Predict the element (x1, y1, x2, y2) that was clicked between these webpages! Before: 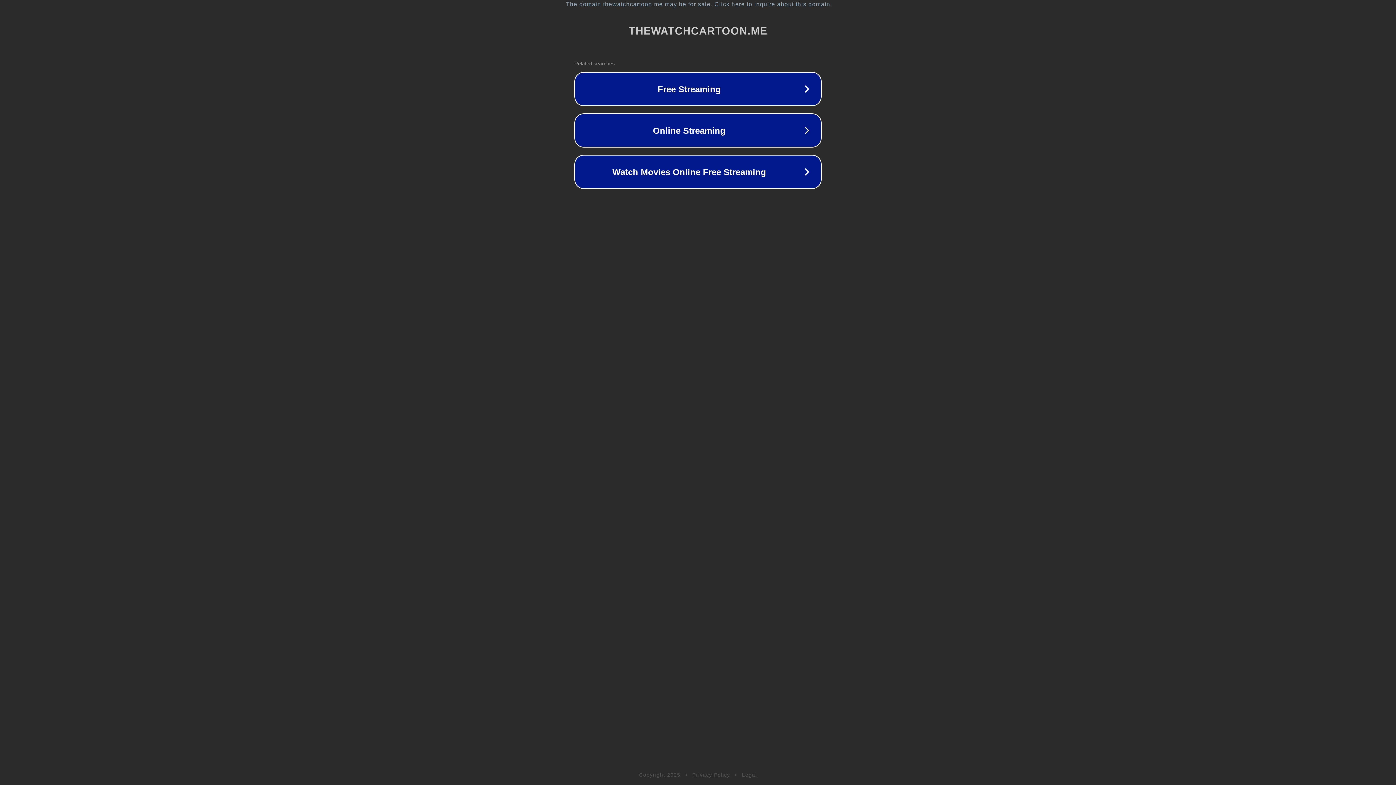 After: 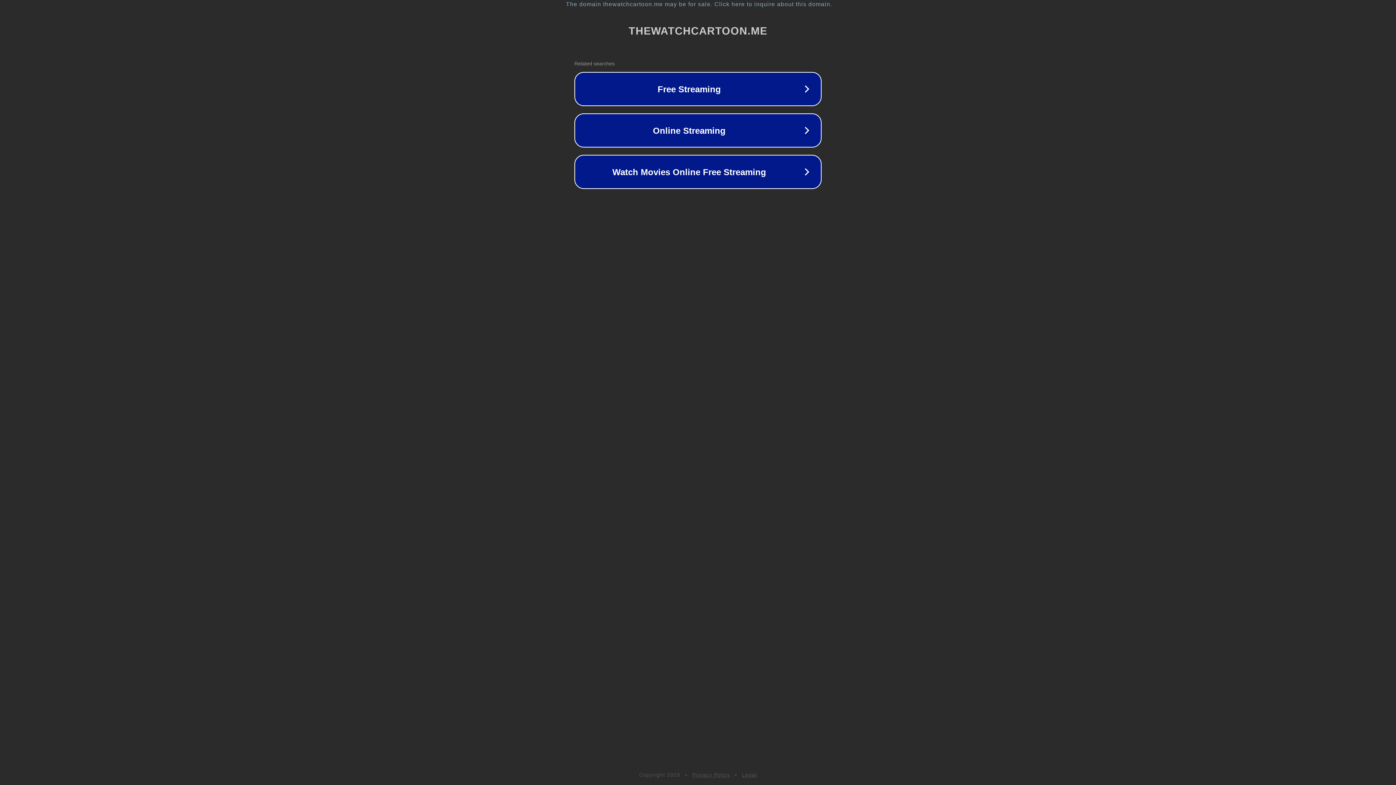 Action: bbox: (742, 772, 757, 778) label: Legal